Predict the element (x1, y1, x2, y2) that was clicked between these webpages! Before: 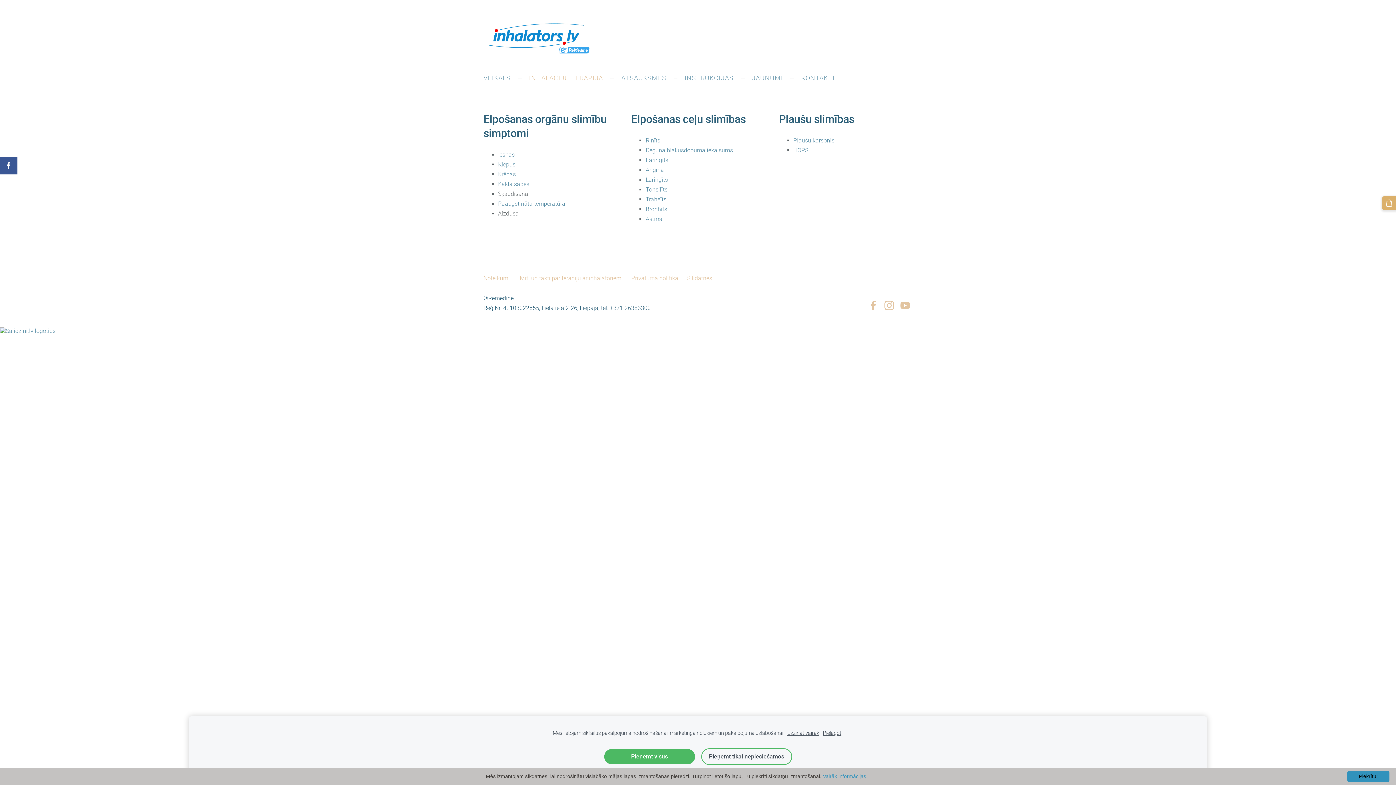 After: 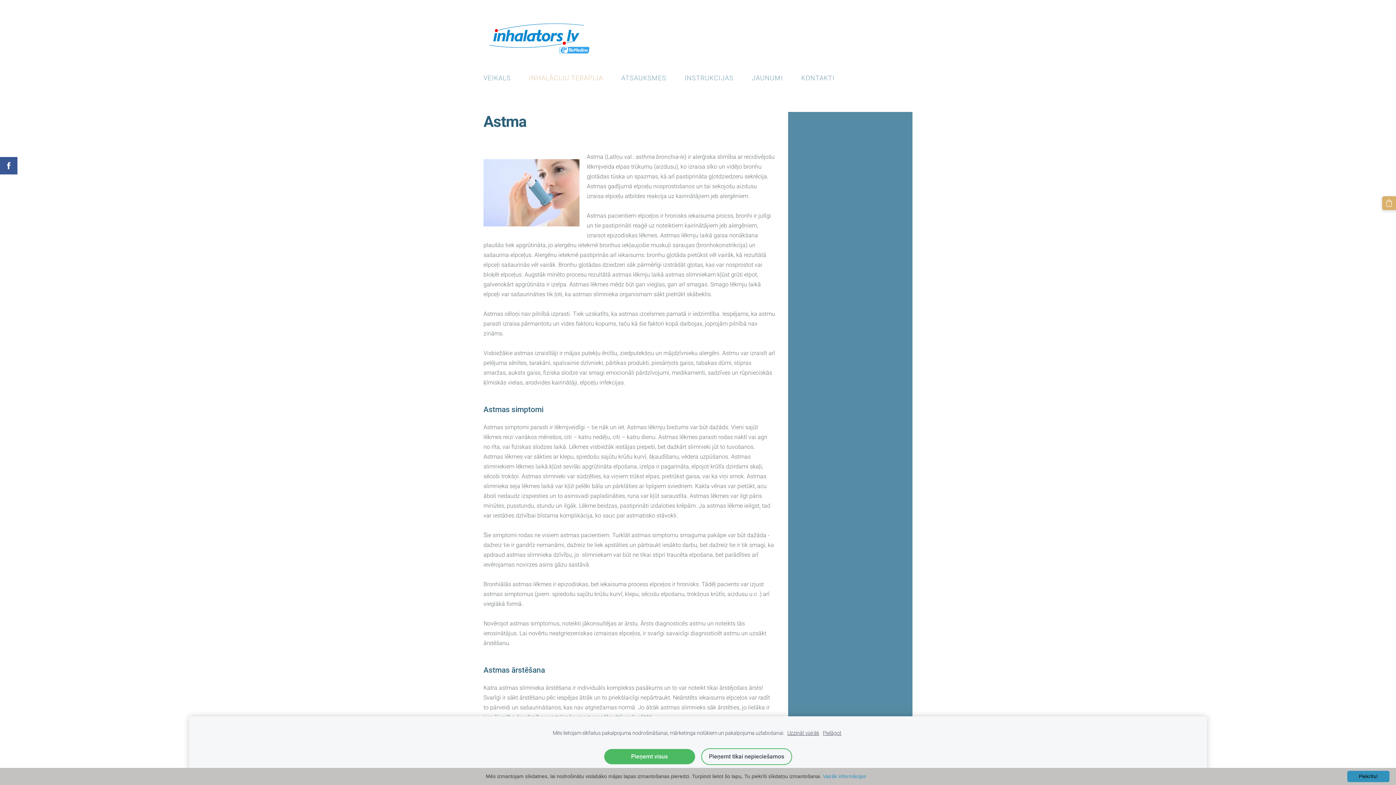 Action: bbox: (645, 215, 662, 222) label: Astma